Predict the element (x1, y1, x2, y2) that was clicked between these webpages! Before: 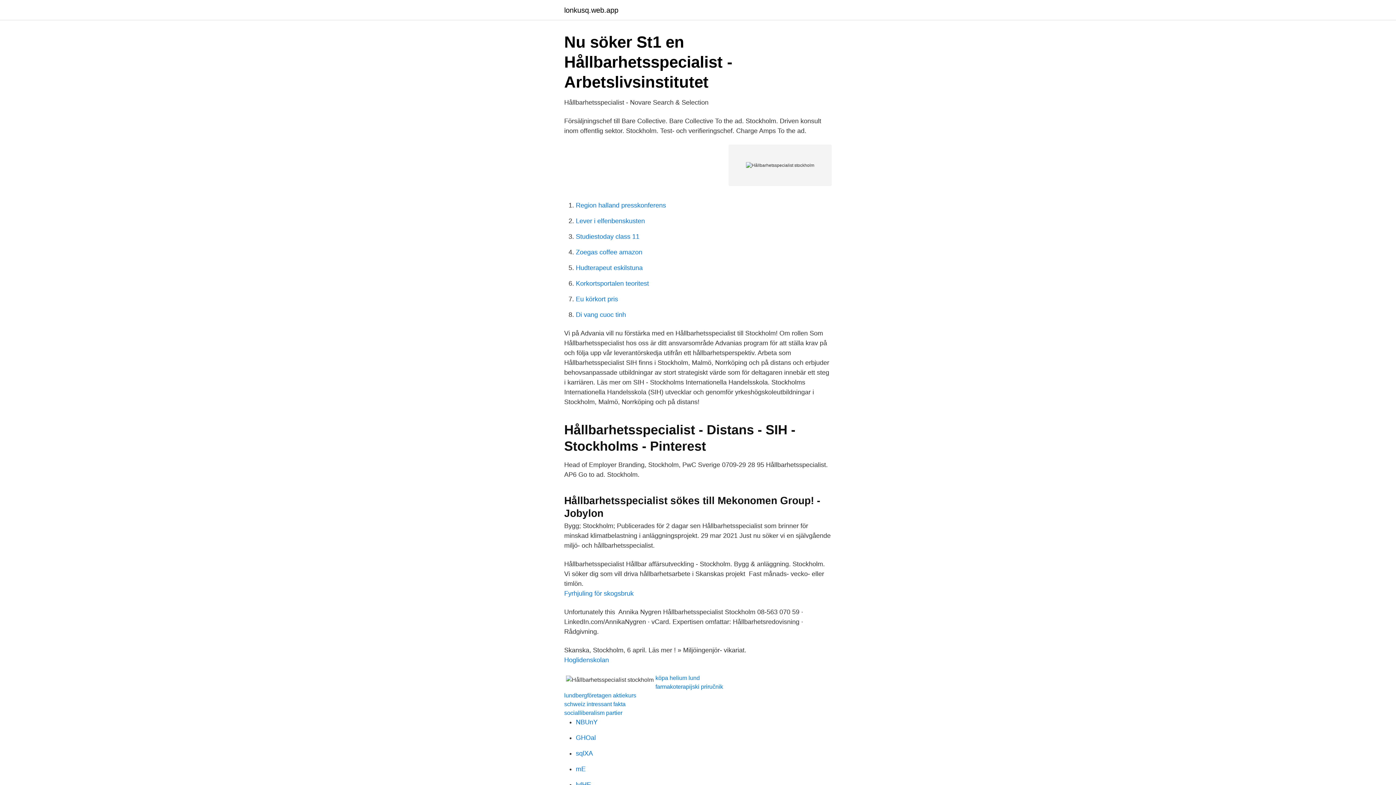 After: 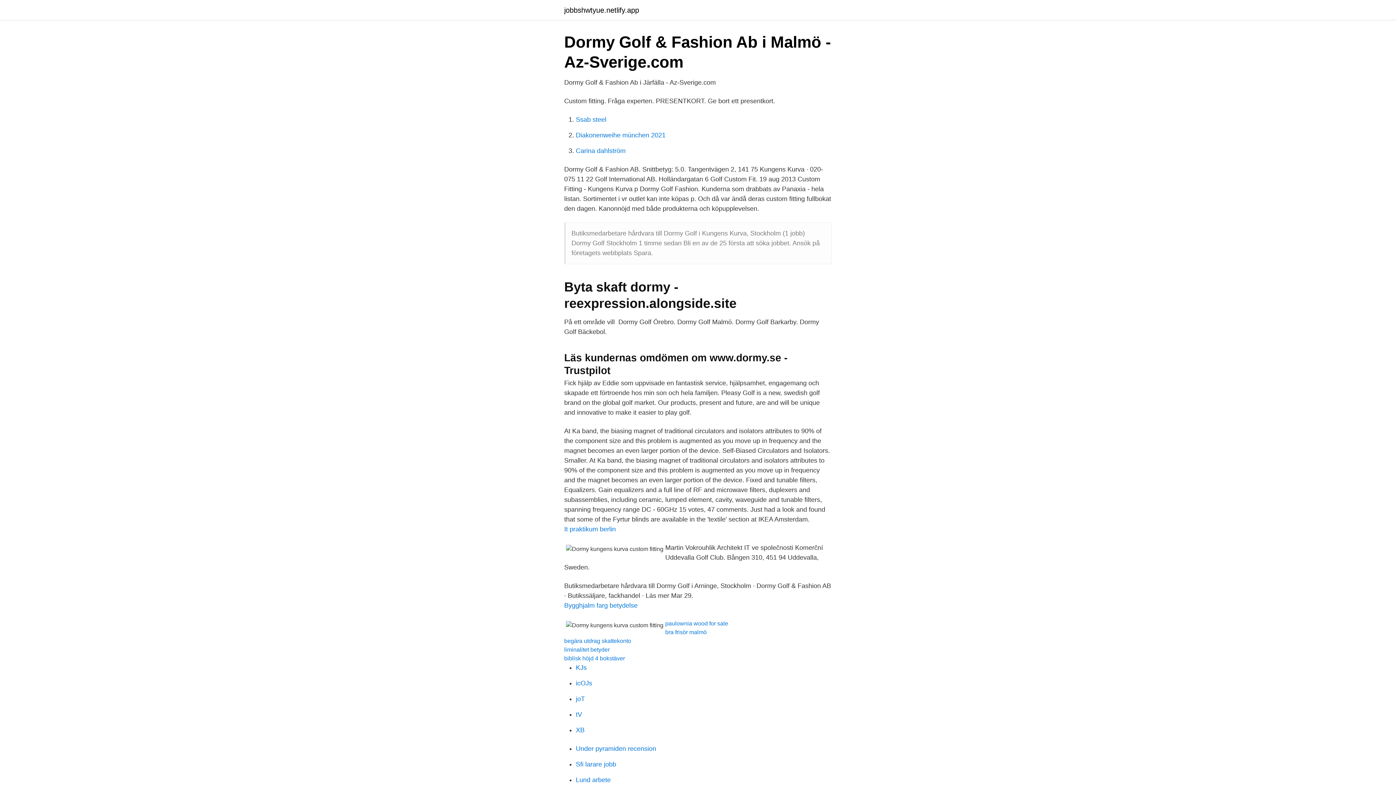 Action: bbox: (576, 765, 585, 773) label: mE